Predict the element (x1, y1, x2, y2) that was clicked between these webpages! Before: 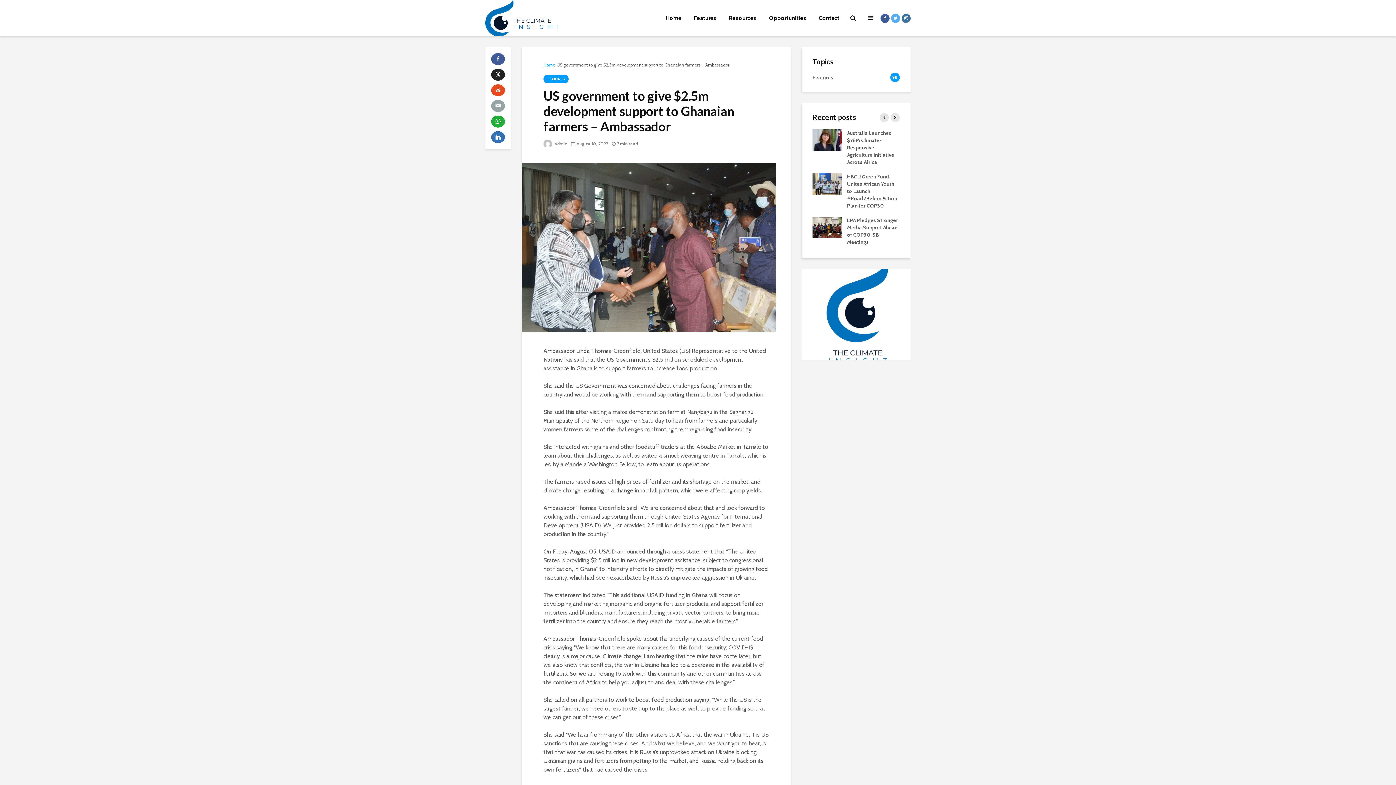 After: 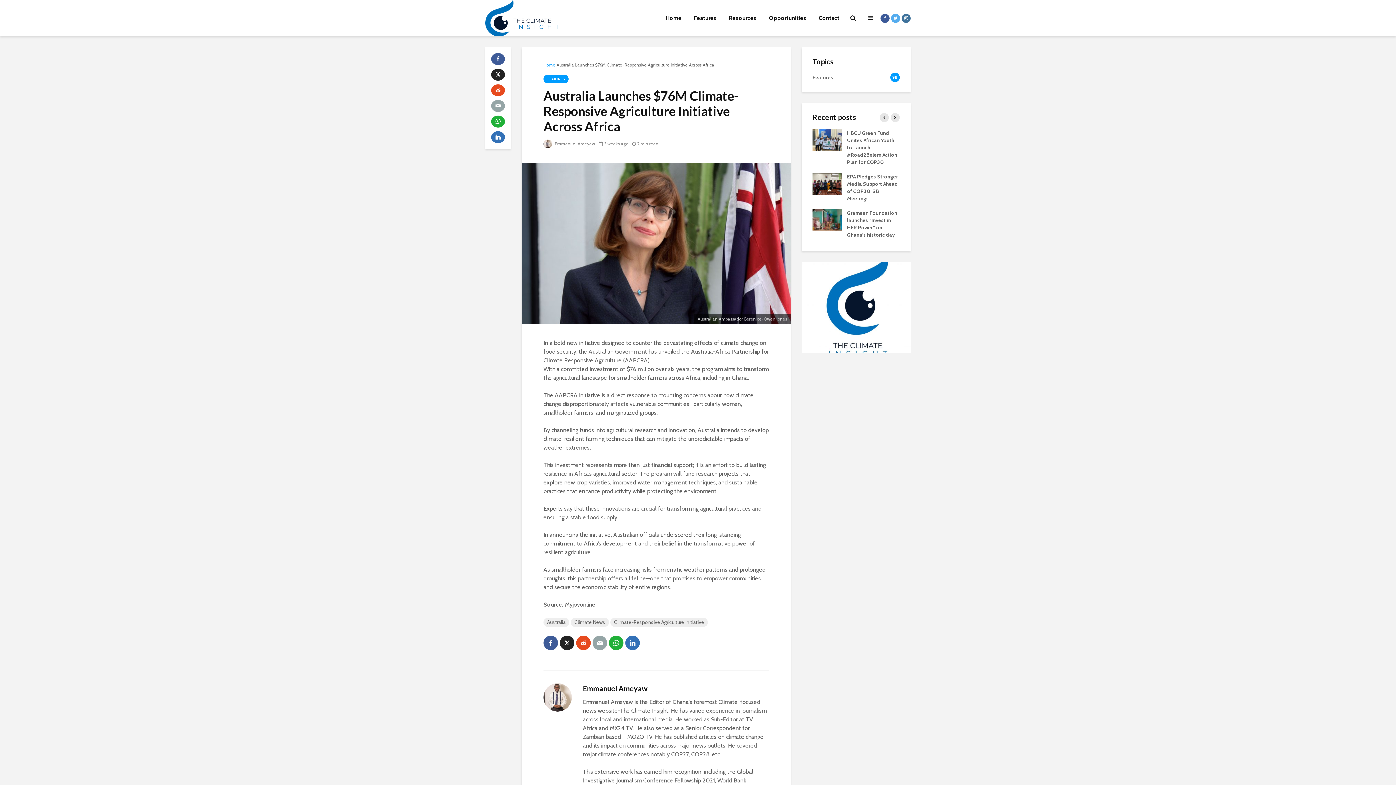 Action: label: Australia Launches $76M Climate-Responsive Agriculture Initiative Across Africa bbox: (847, 129, 894, 165)